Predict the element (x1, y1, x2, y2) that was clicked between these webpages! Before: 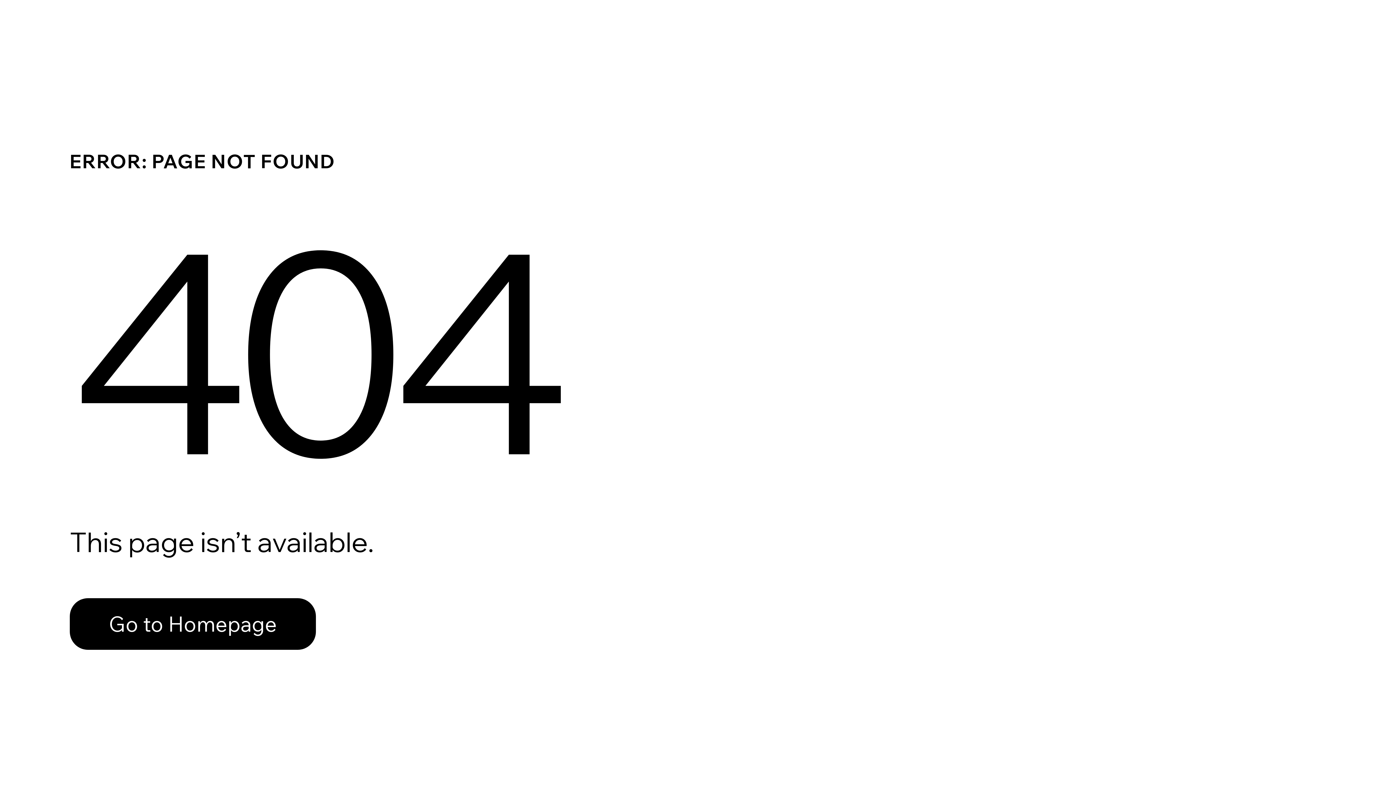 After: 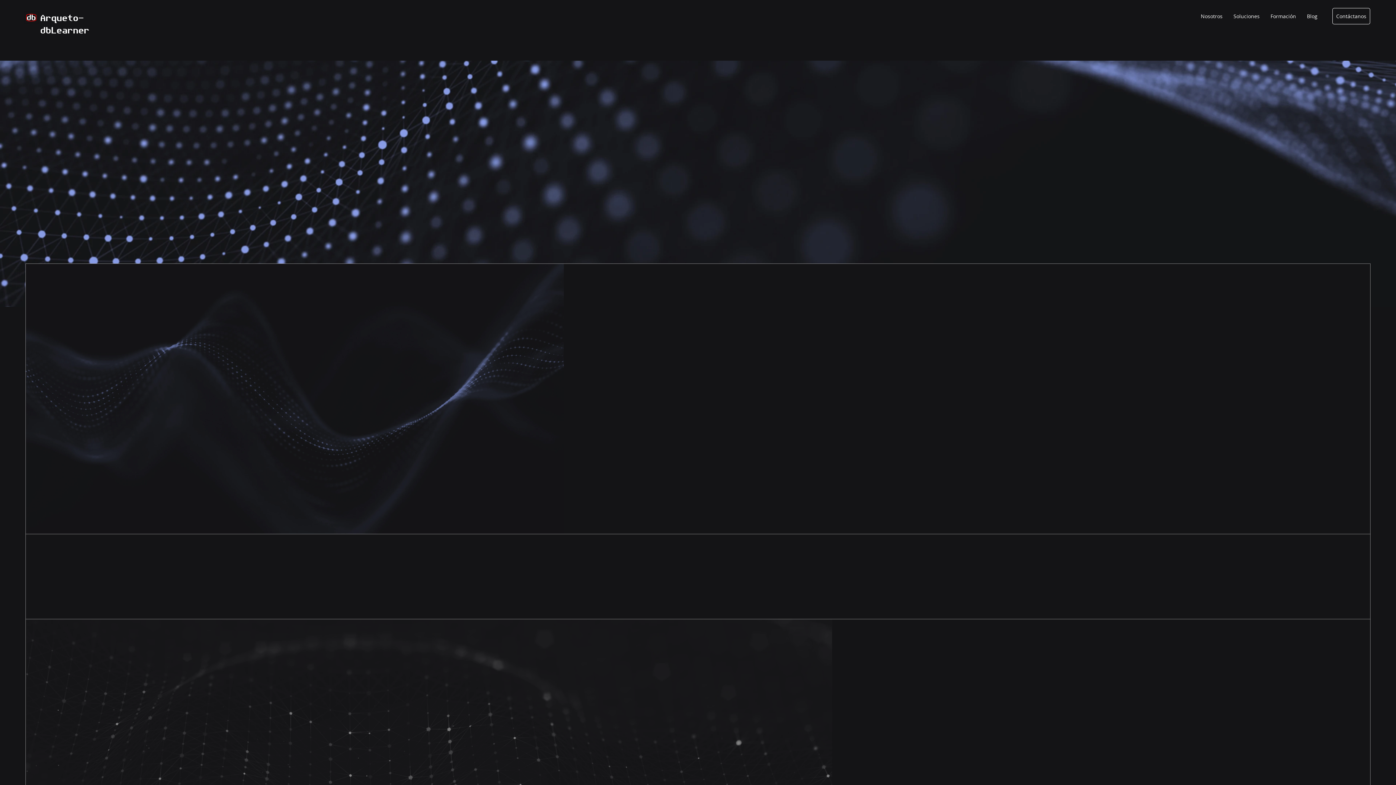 Action: label: Go to Homepage bbox: (69, 582, 768, 659)